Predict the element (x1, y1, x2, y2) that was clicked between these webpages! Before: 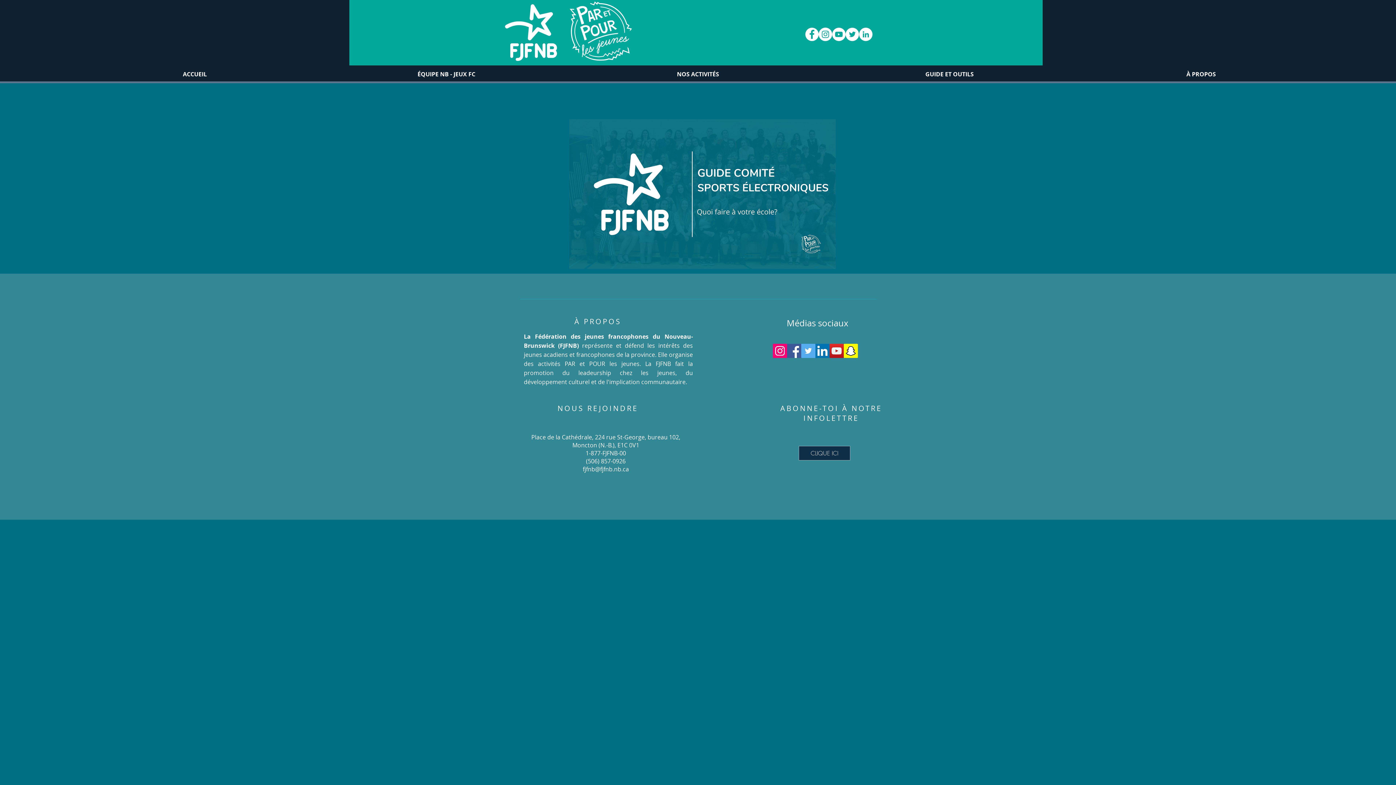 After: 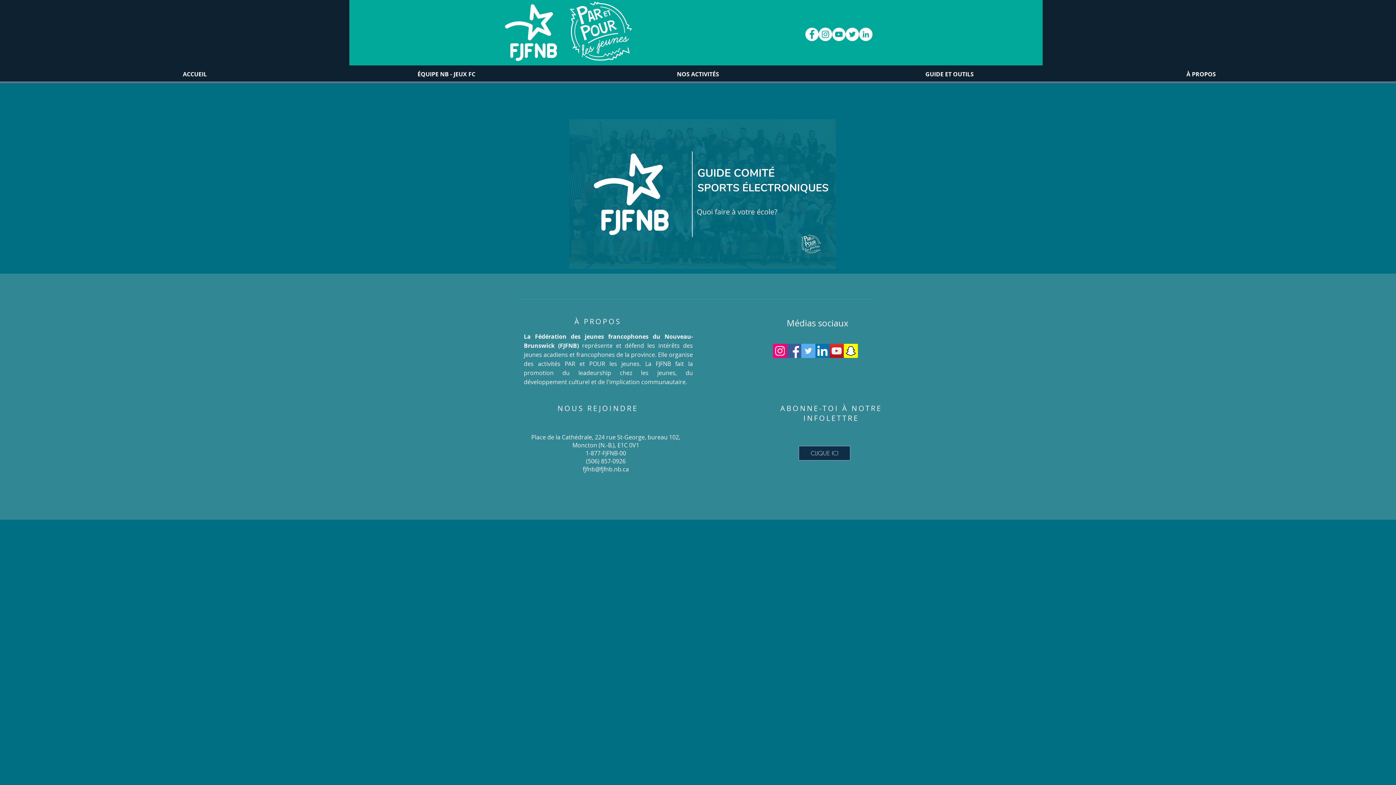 Action: bbox: (829, 344, 844, 358) label: YouTube